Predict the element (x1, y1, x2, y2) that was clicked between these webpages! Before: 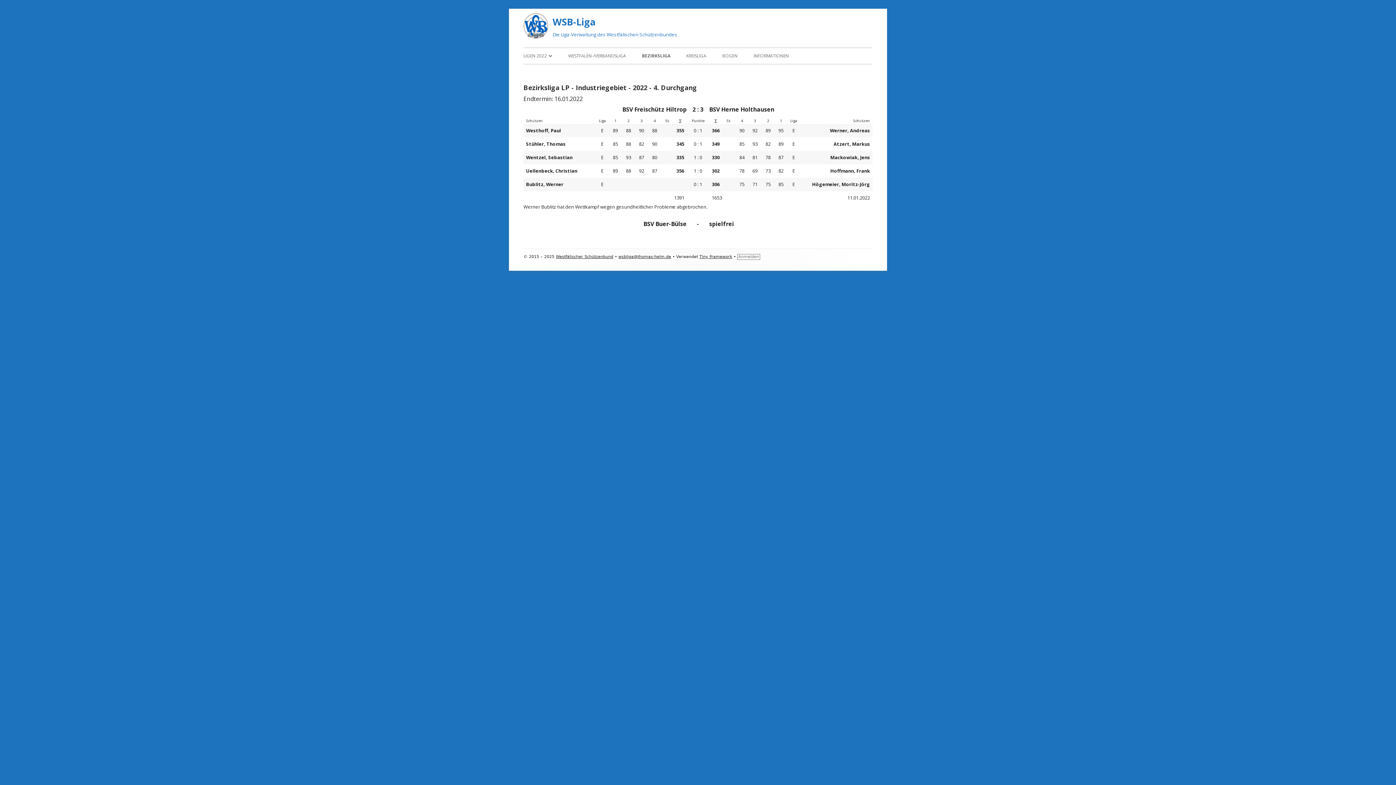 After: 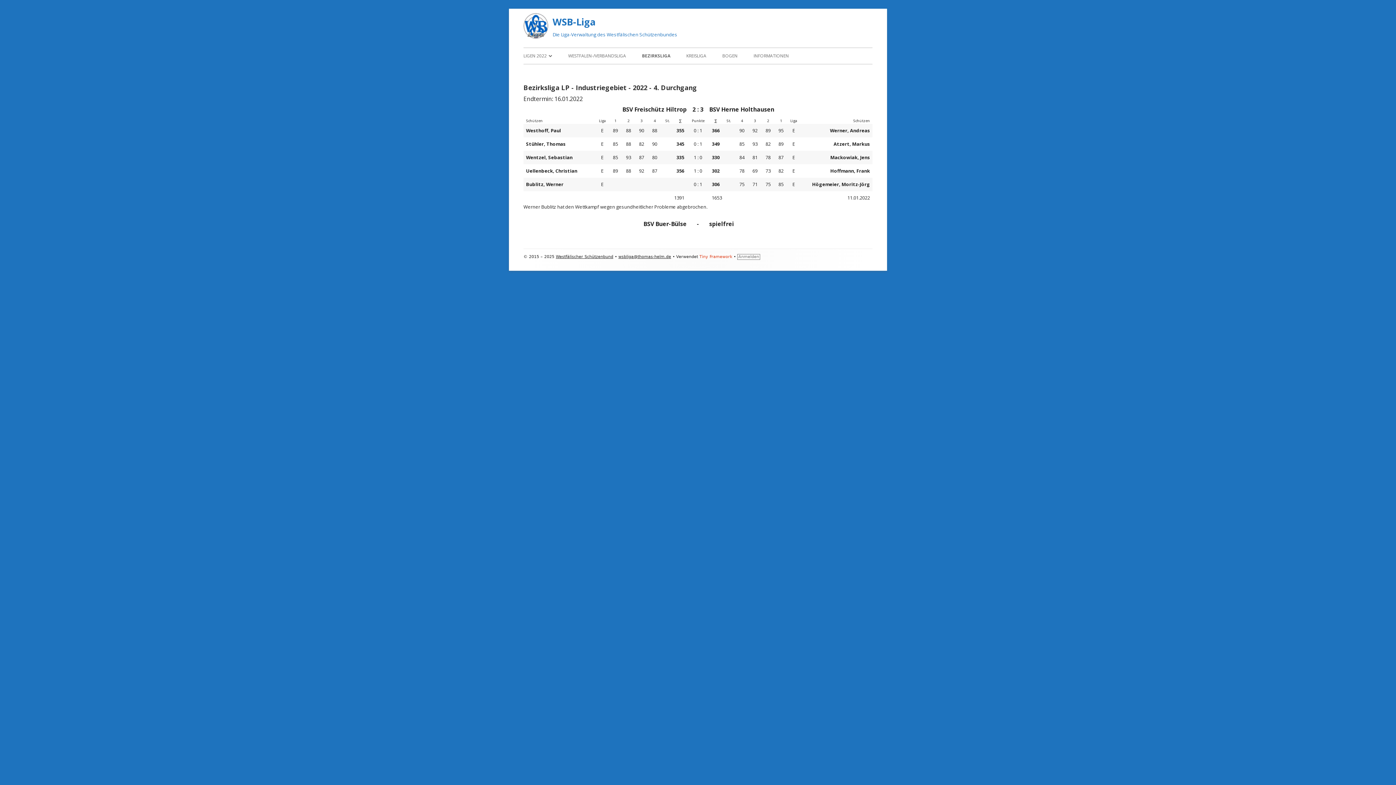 Action: bbox: (699, 254, 732, 259) label: Tiny Framework